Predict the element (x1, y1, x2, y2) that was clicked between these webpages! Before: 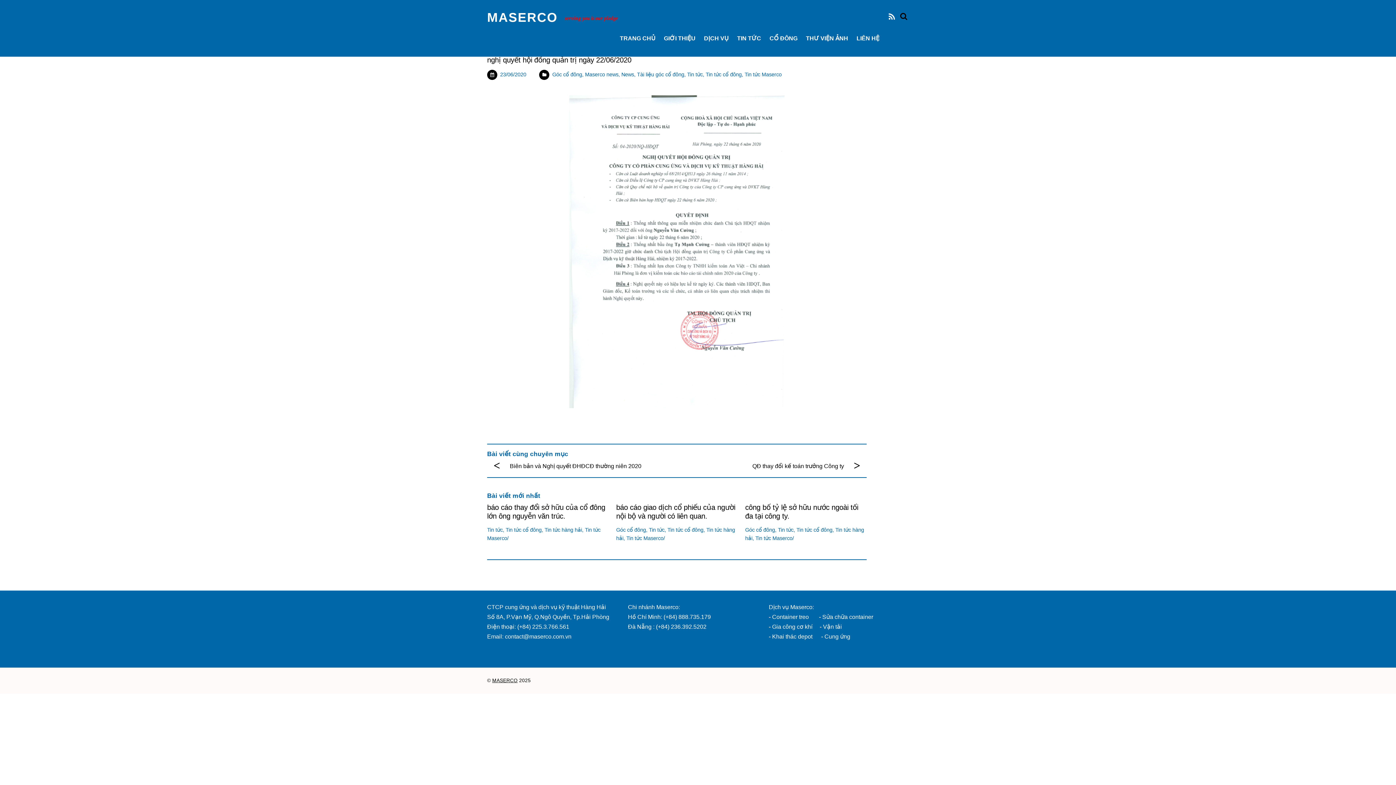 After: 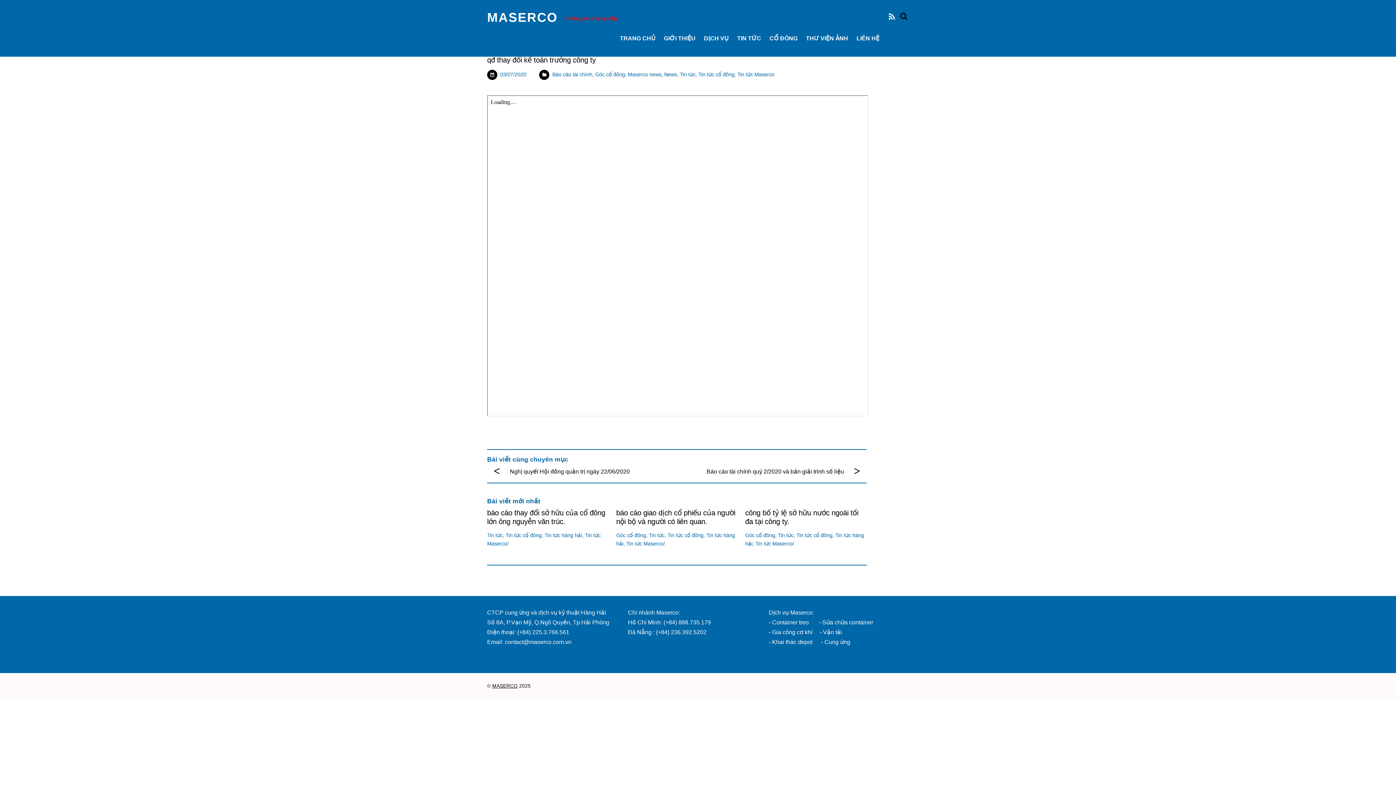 Action: bbox: (688, 461, 854, 471) label: QĐ thay đổi kế toán trưởng Công ty